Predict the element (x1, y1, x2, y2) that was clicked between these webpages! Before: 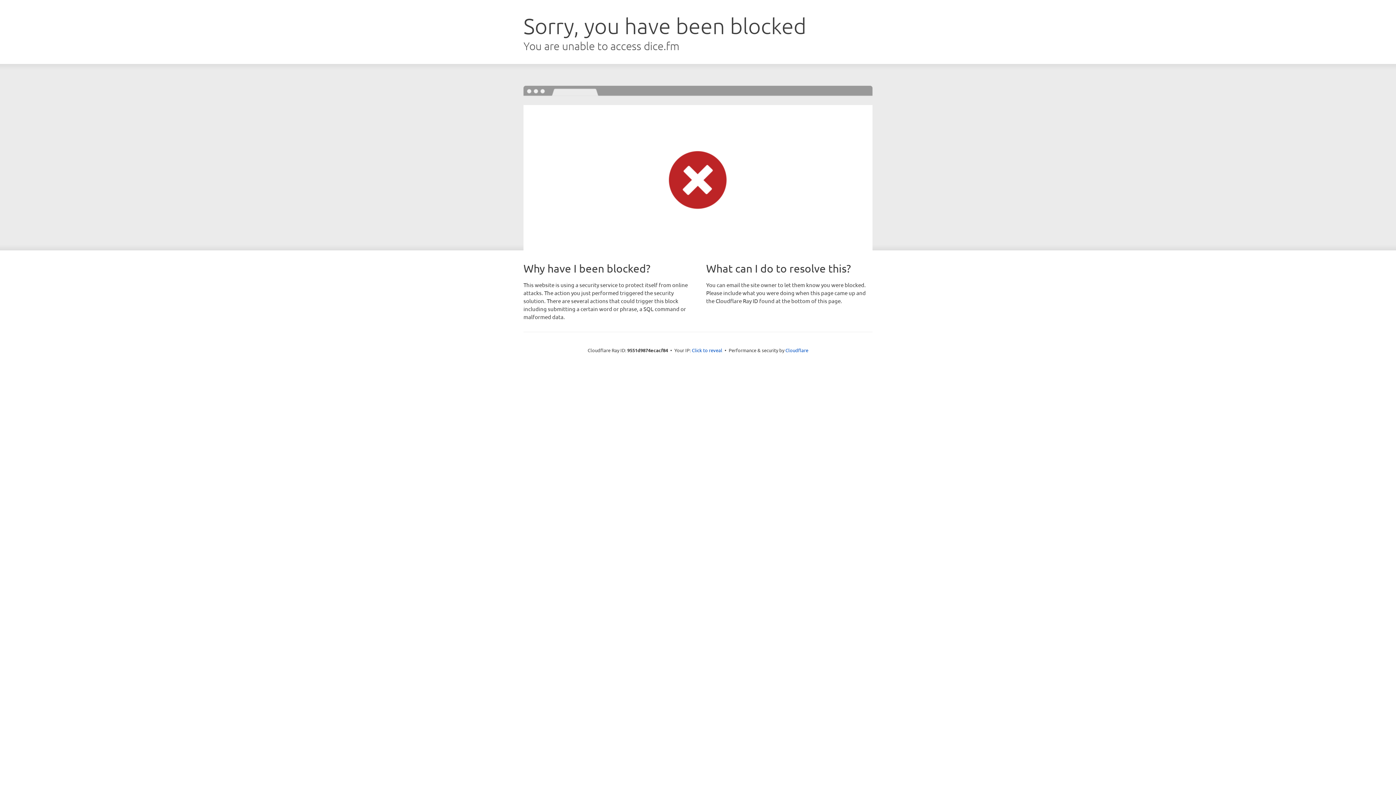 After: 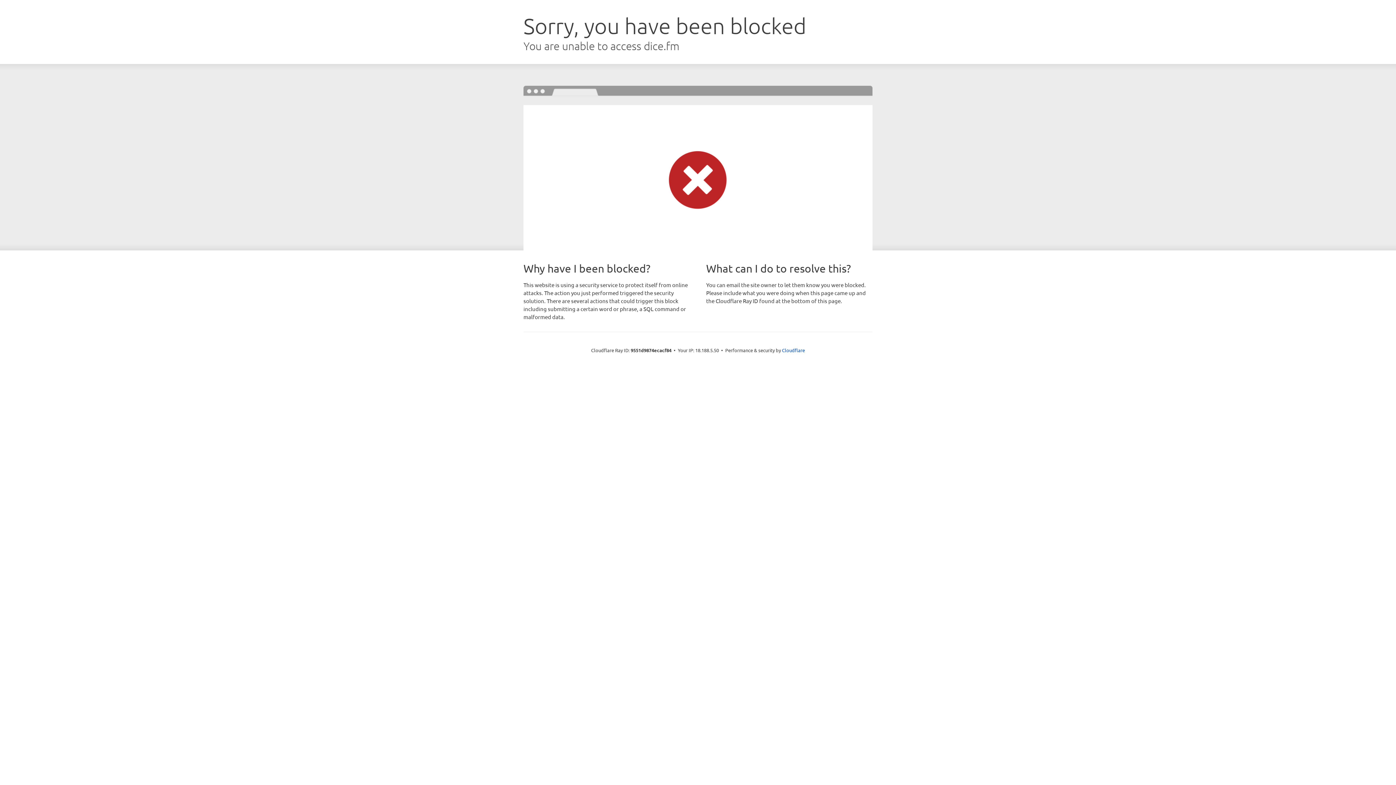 Action: bbox: (692, 346, 722, 353) label: Click to reveal